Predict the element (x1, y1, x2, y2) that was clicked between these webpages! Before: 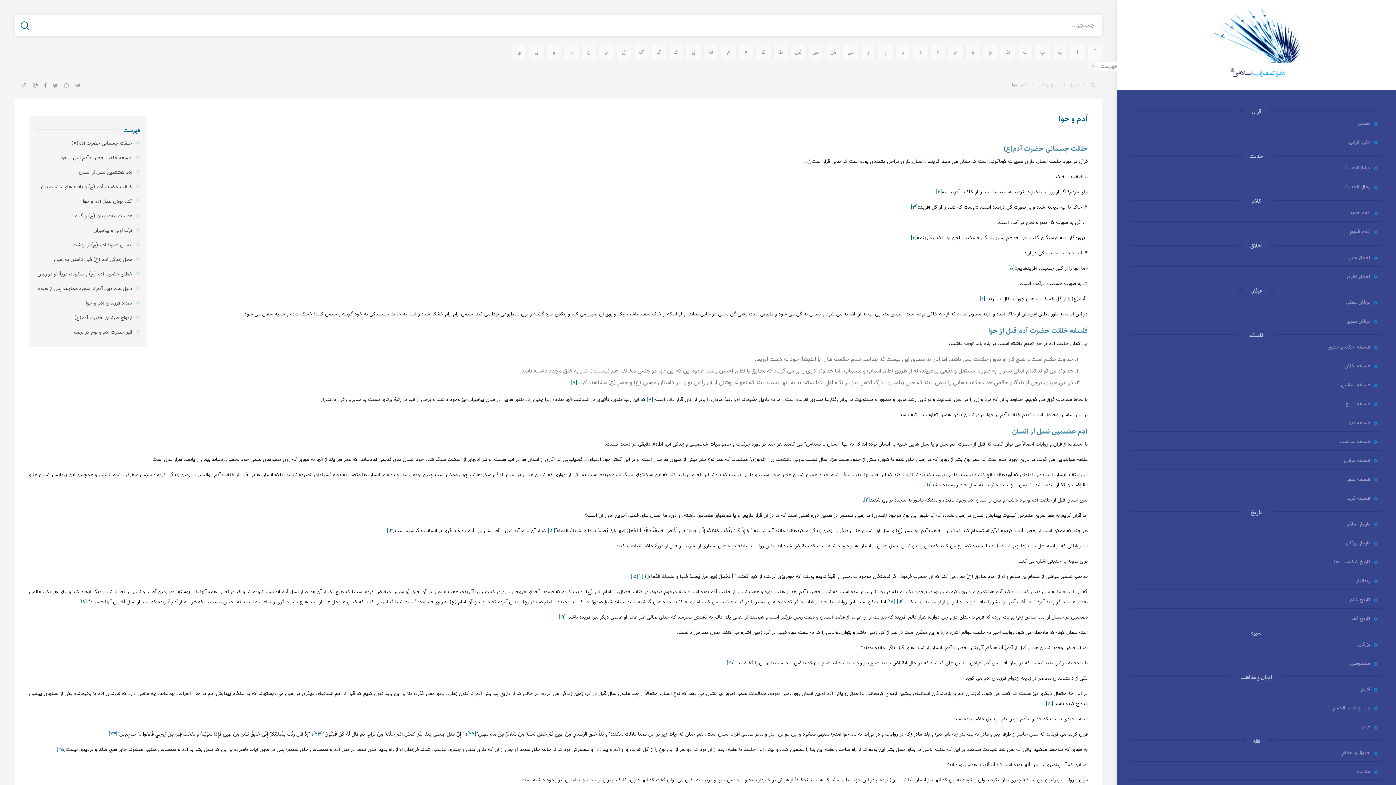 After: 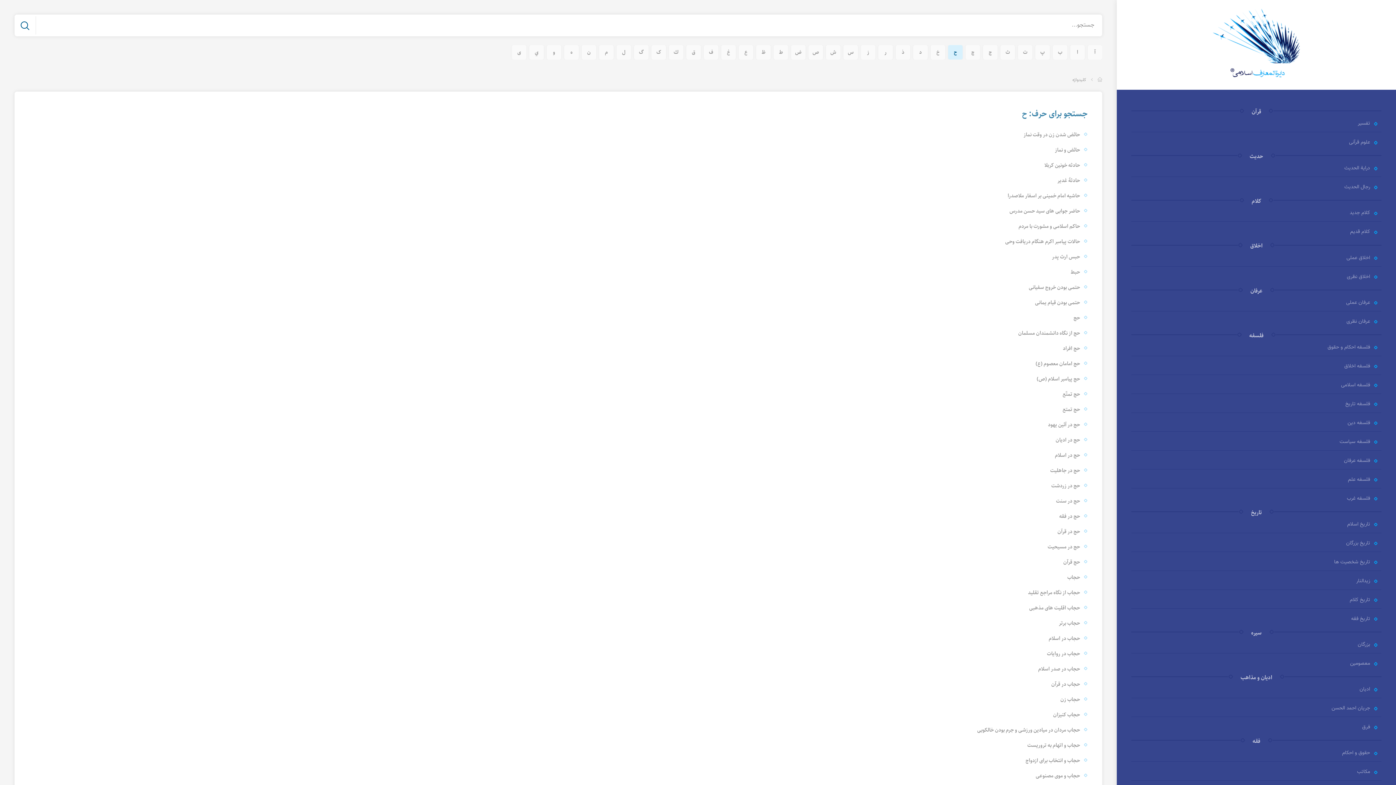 Action: bbox: (948, 45, 962, 59) label: ح